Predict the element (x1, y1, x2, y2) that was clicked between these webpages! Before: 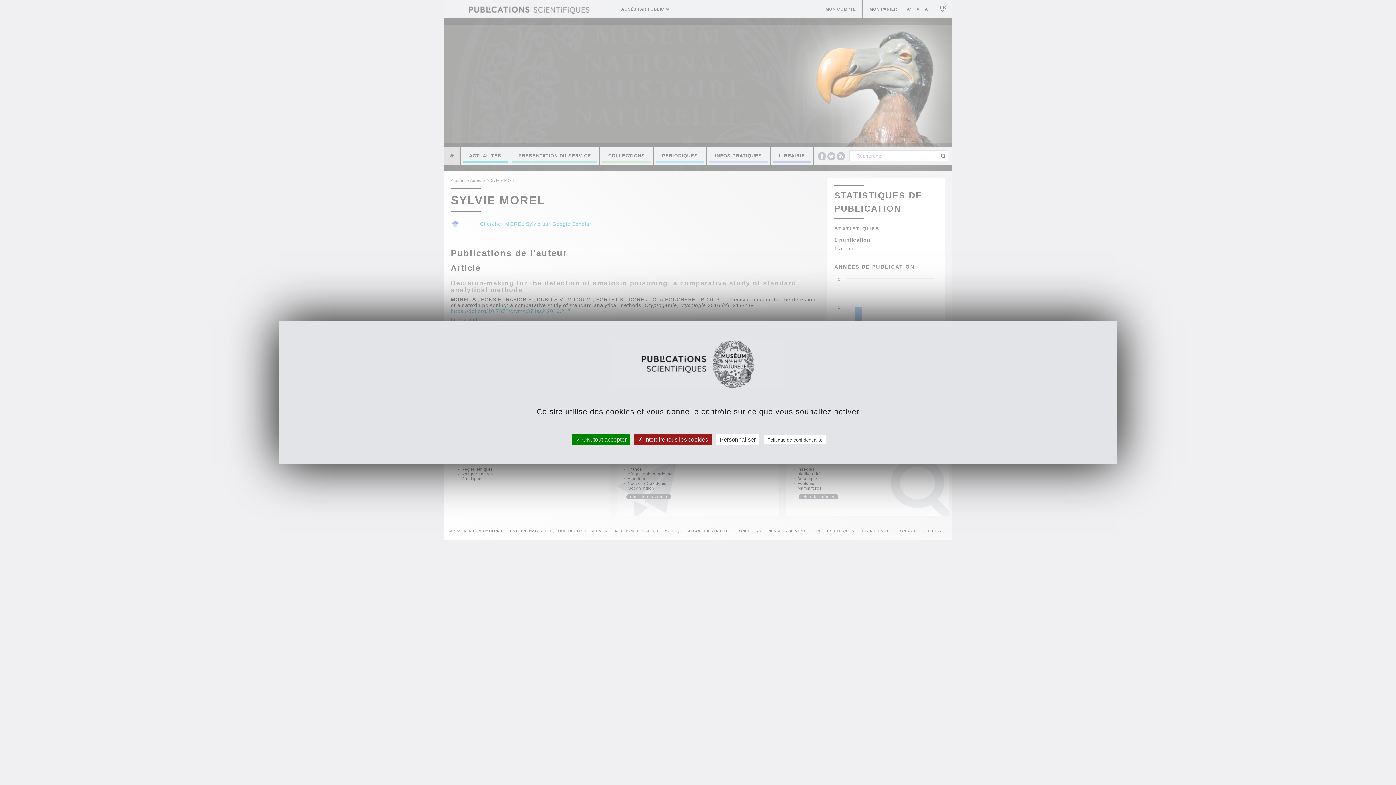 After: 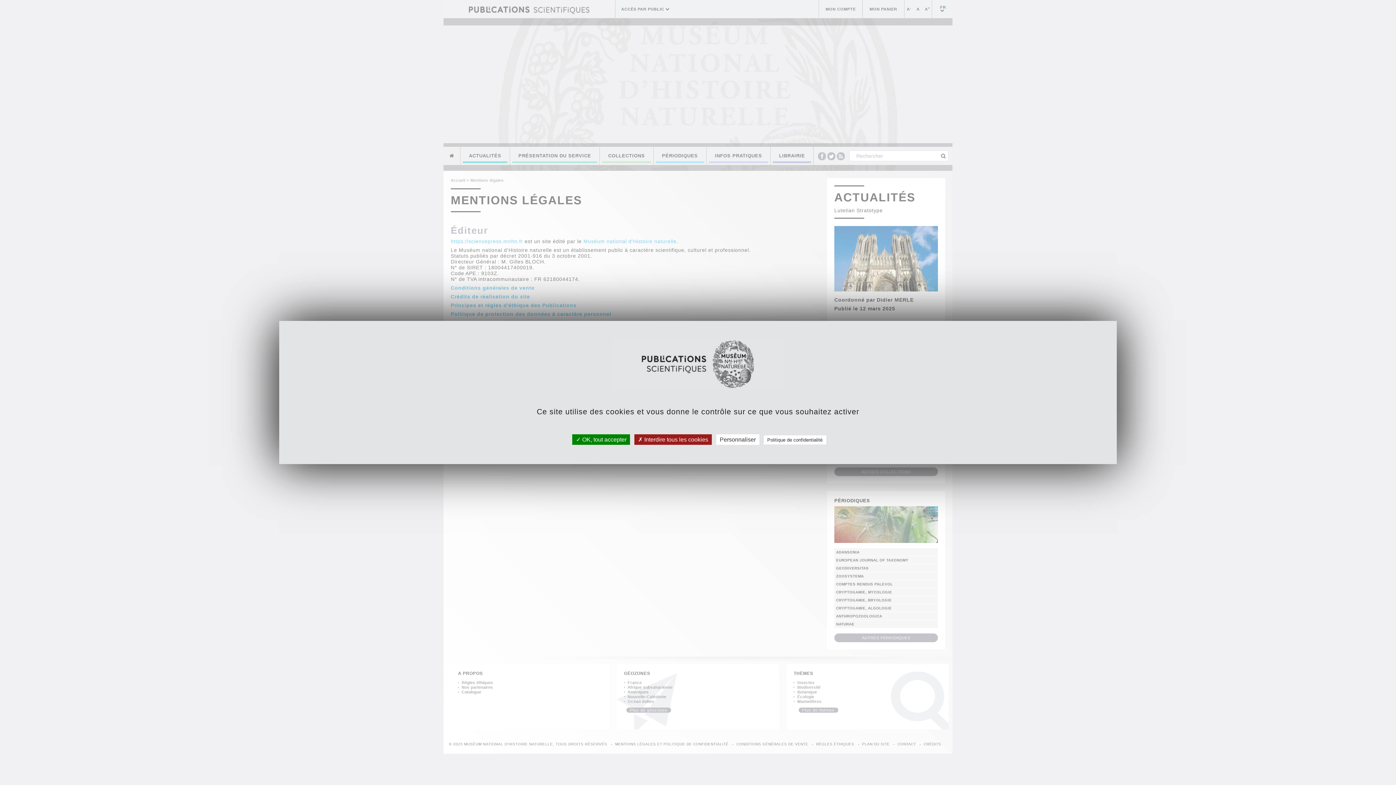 Action: label: Politique de confidentialité bbox: (763, 435, 826, 444)